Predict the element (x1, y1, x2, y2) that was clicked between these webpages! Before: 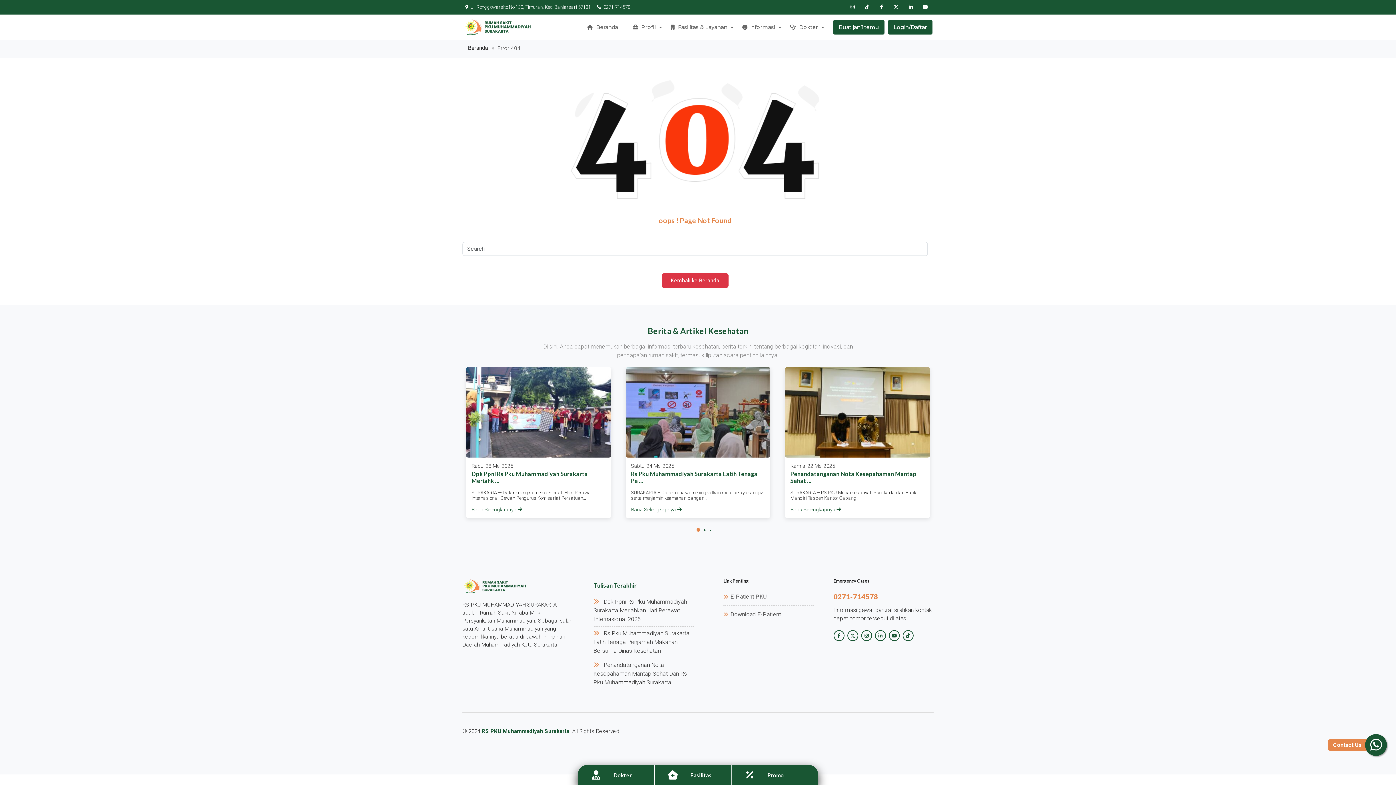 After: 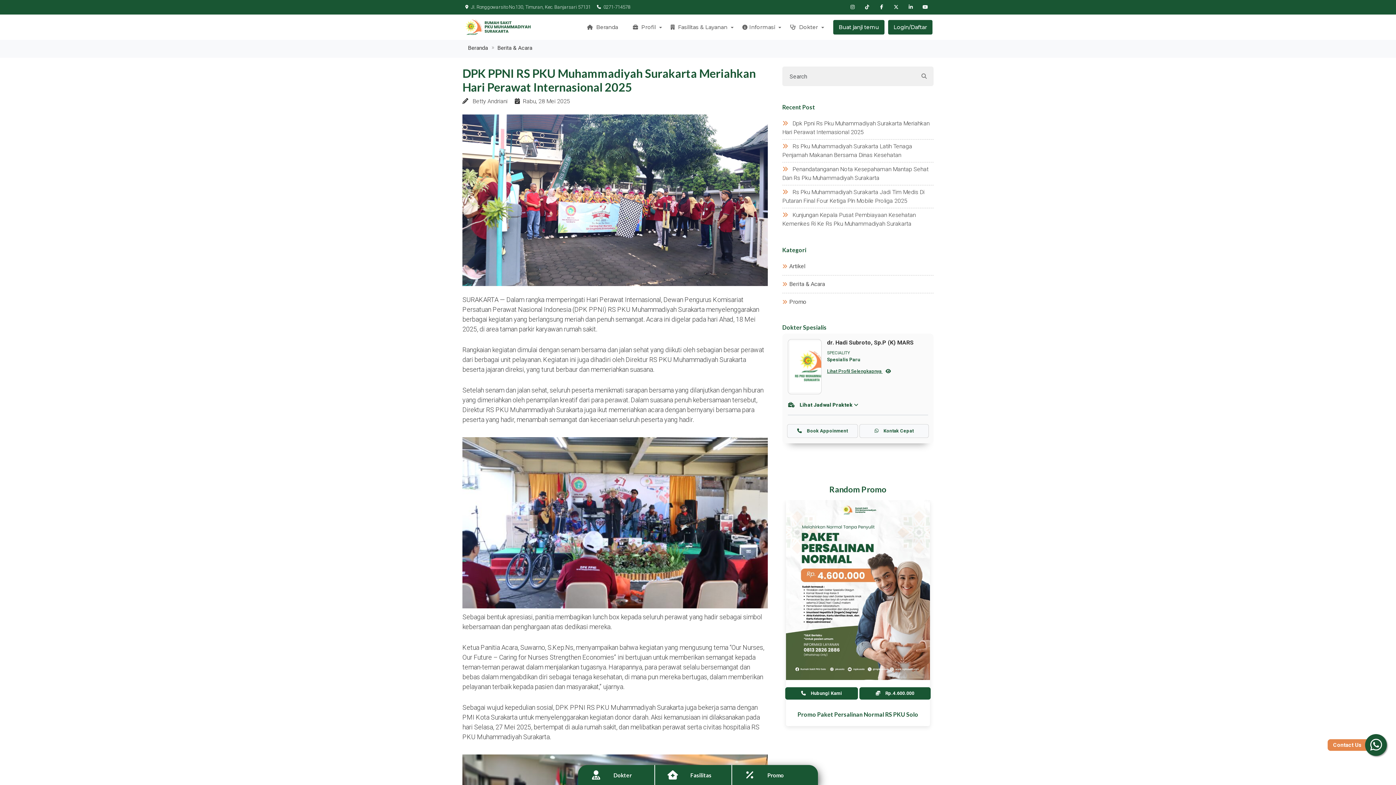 Action: bbox: (471, 506, 522, 512) label: Baca Selengkapnya 